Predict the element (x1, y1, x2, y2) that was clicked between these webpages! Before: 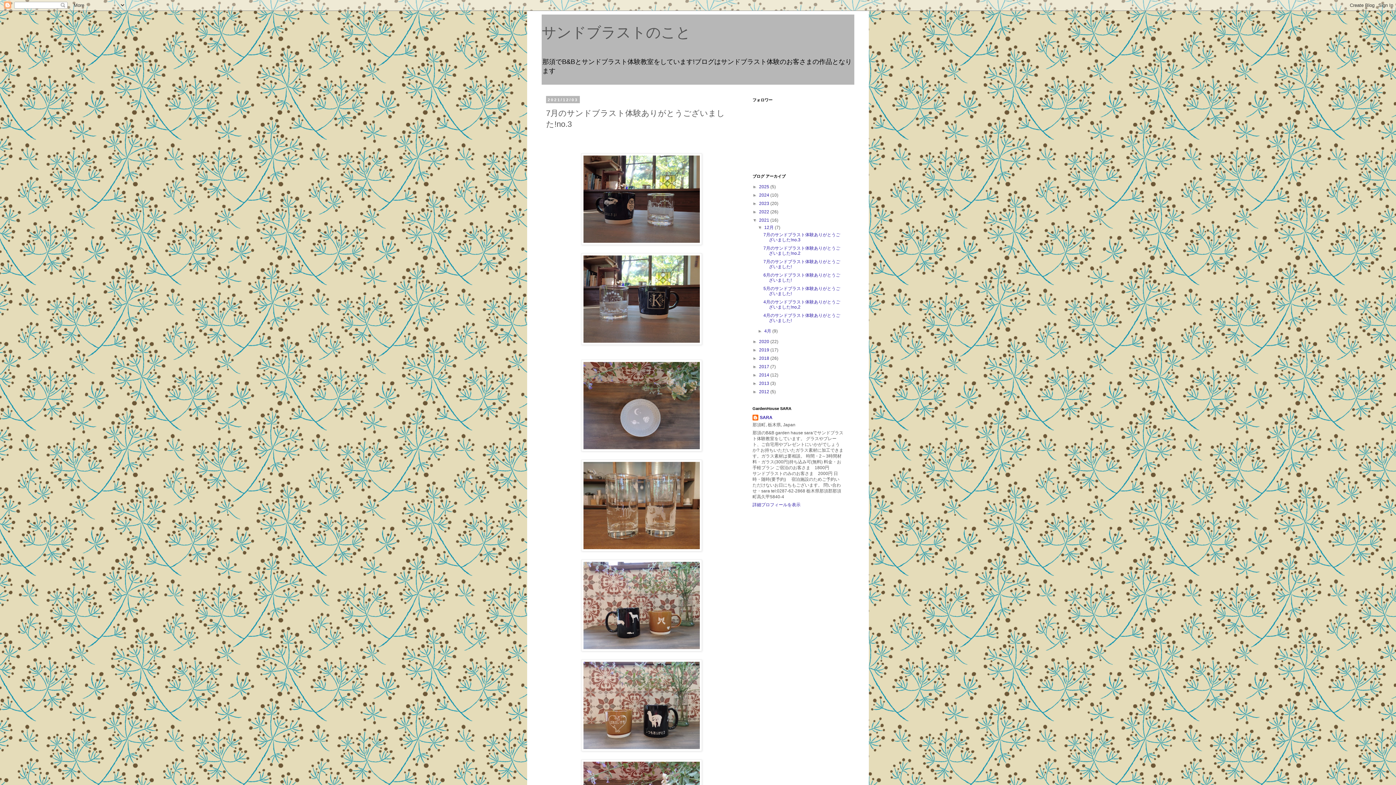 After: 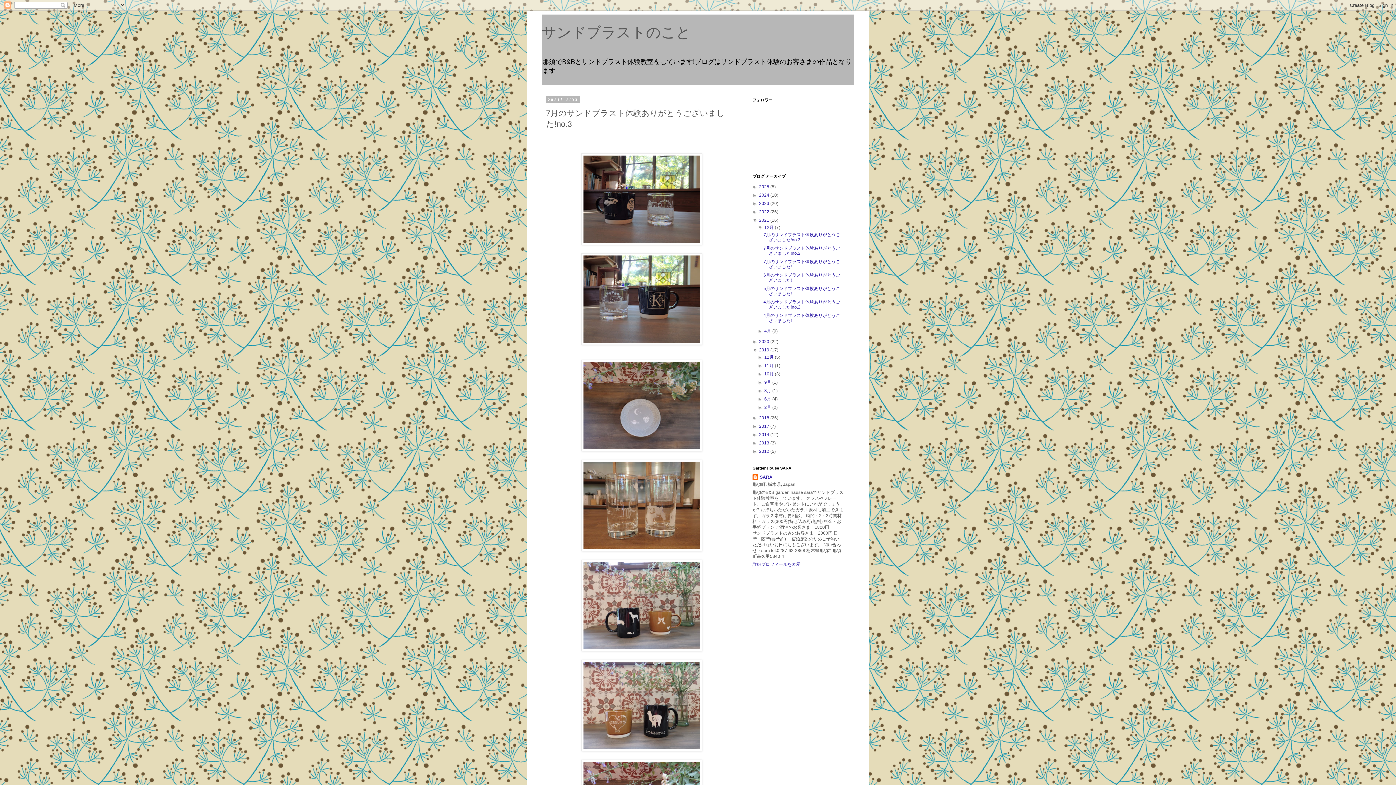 Action: label: ►   bbox: (752, 347, 759, 352)